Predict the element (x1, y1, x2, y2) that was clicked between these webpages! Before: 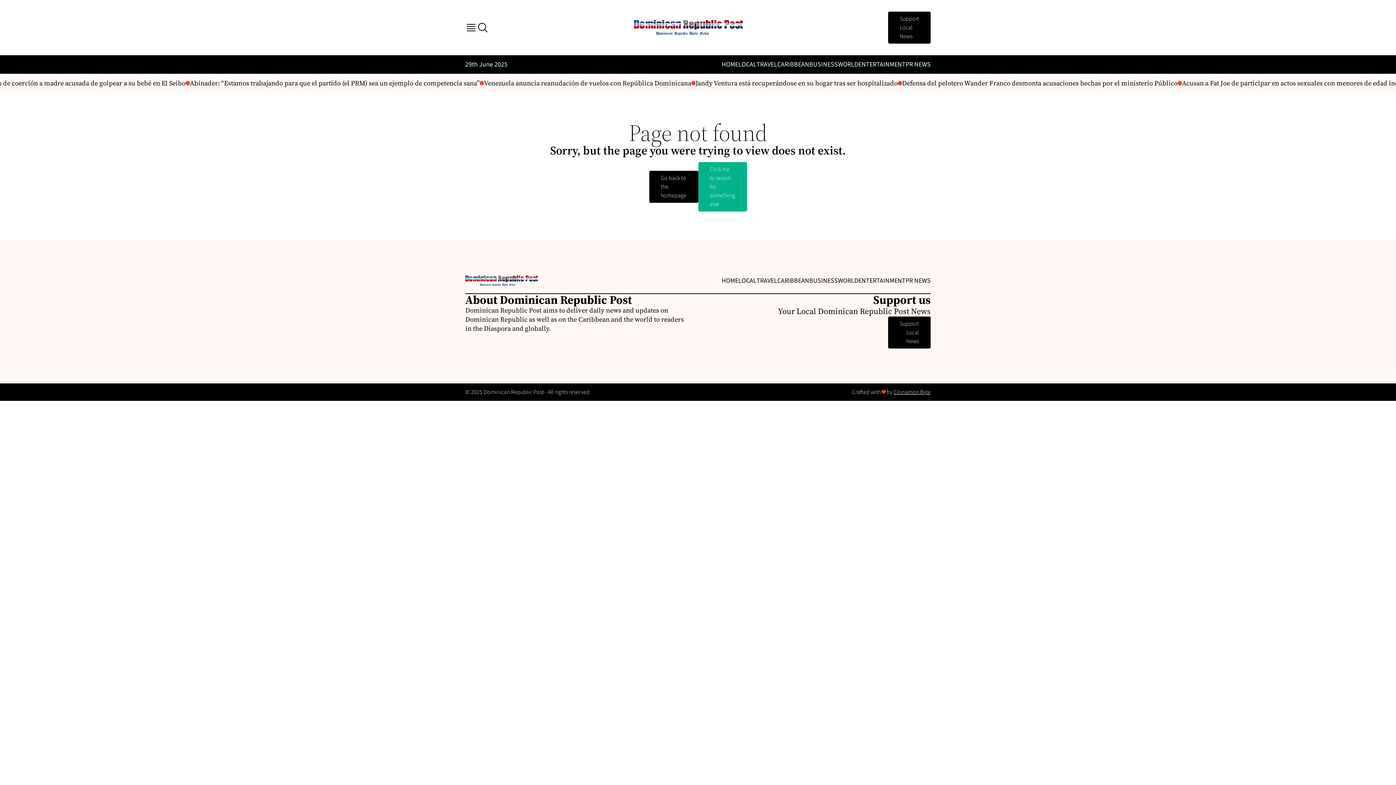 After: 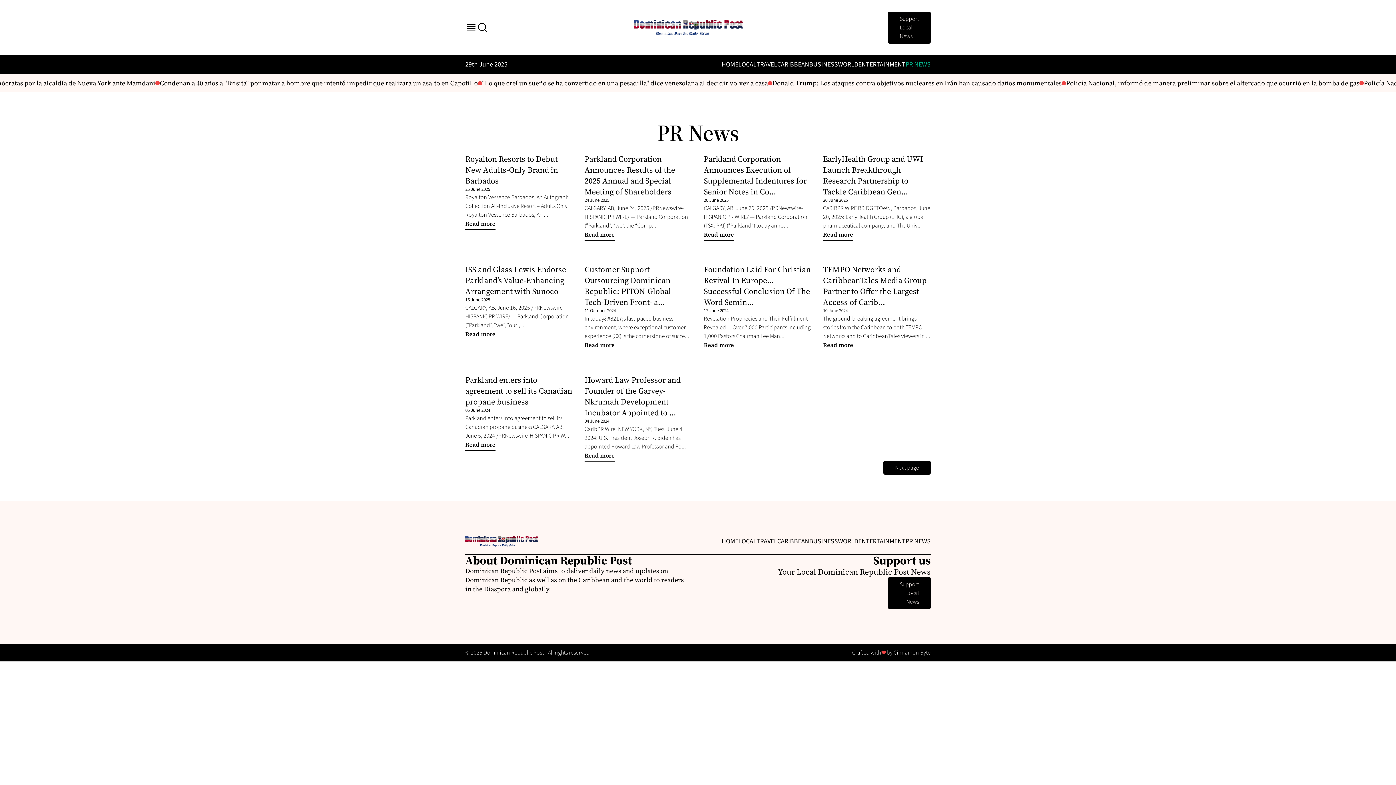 Action: bbox: (905, 60, 930, 69) label: PR NEWS